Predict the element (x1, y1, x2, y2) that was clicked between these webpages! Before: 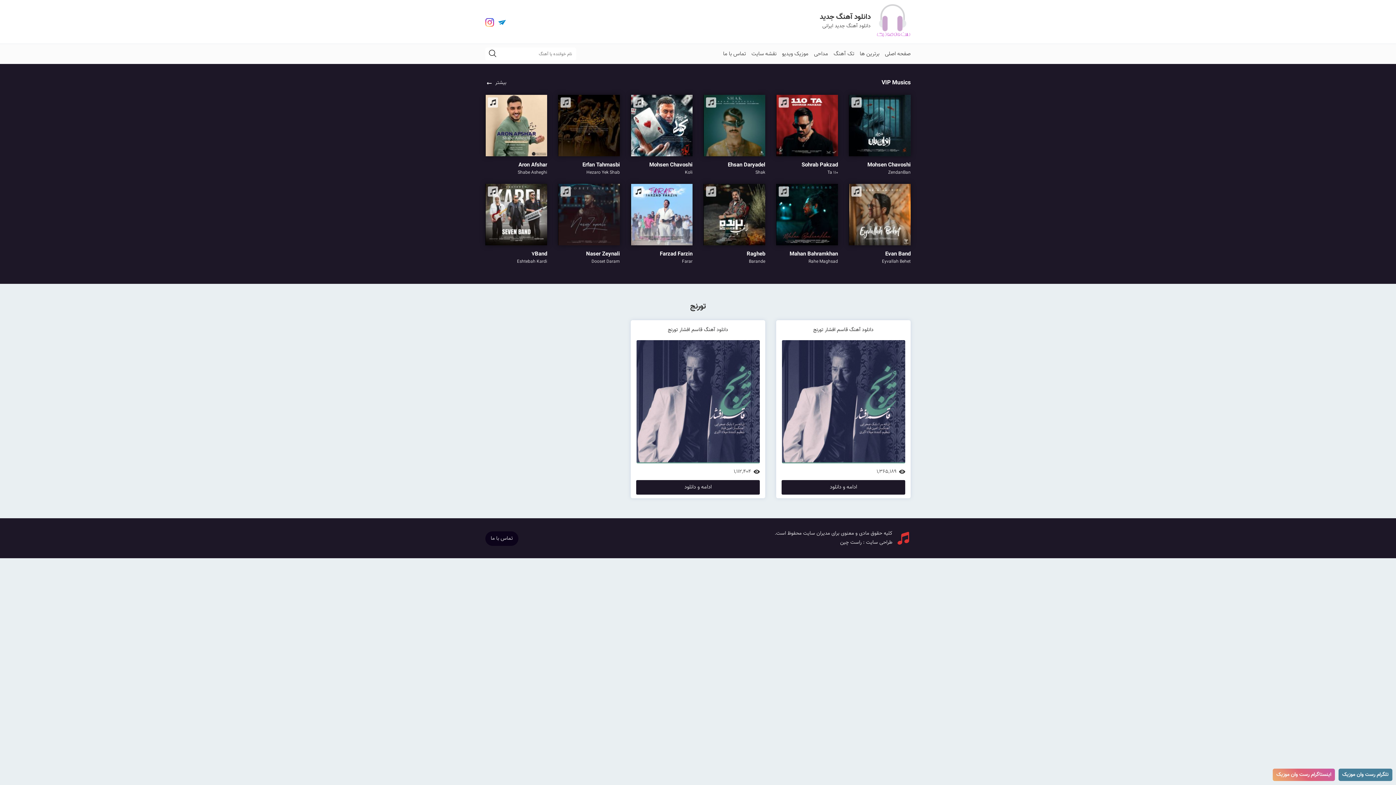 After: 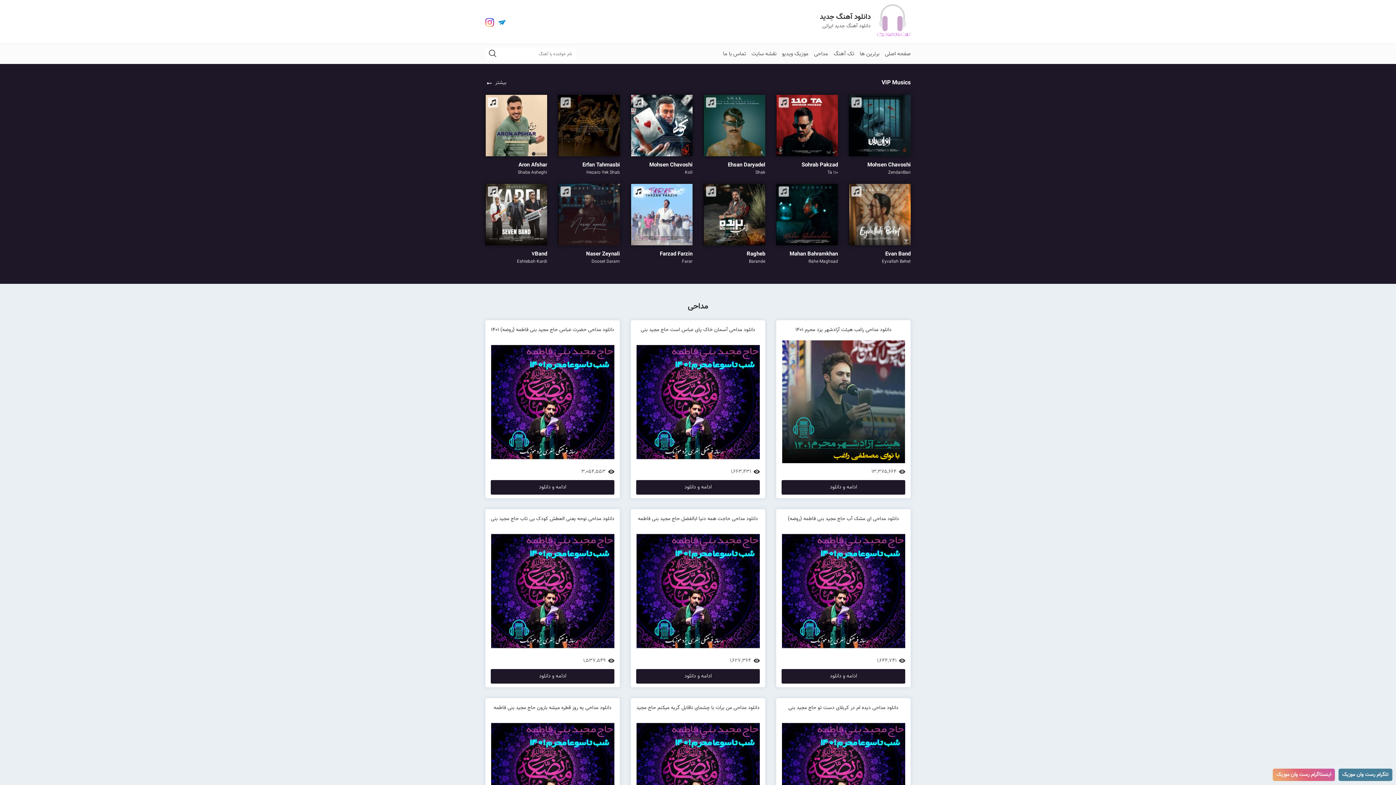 Action: bbox: (814, 44, 828, 64) label: مداحی